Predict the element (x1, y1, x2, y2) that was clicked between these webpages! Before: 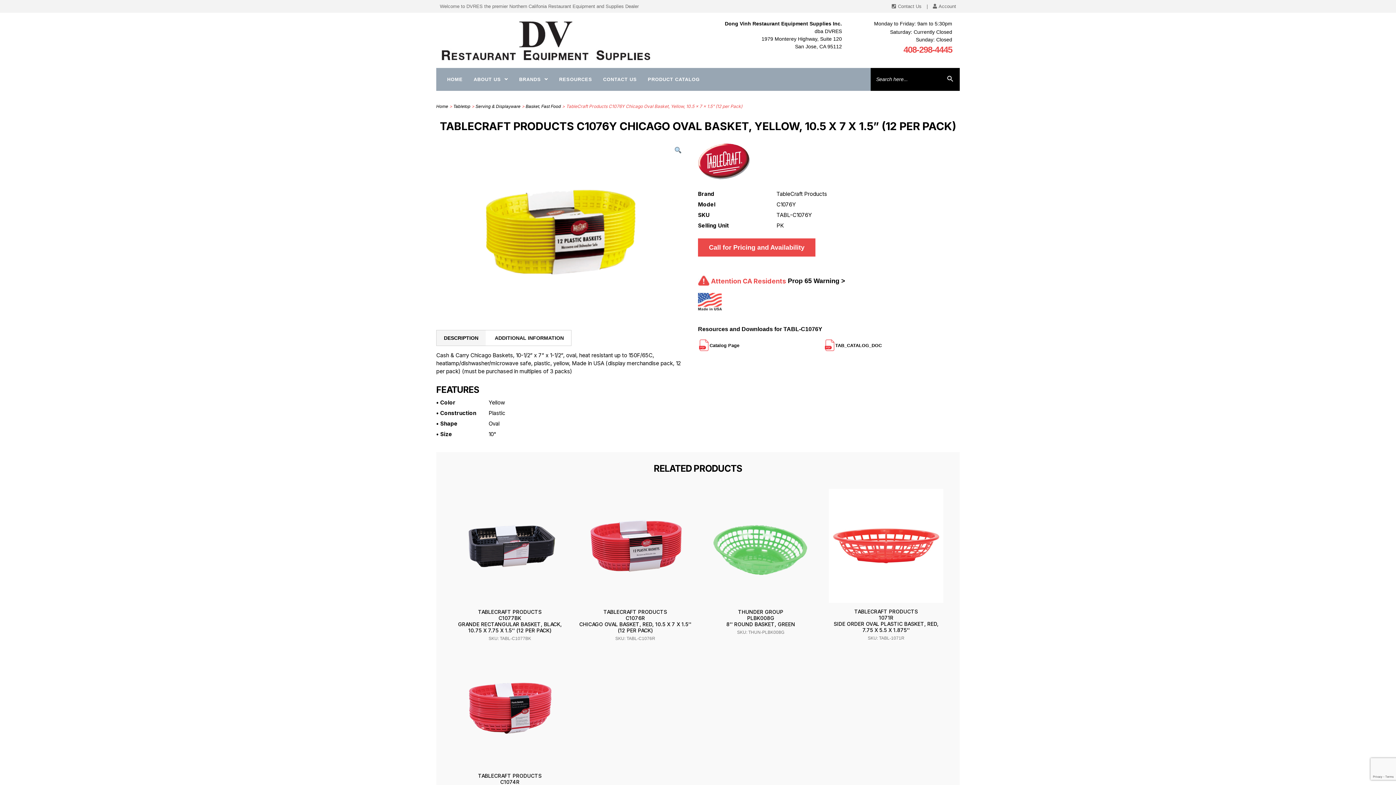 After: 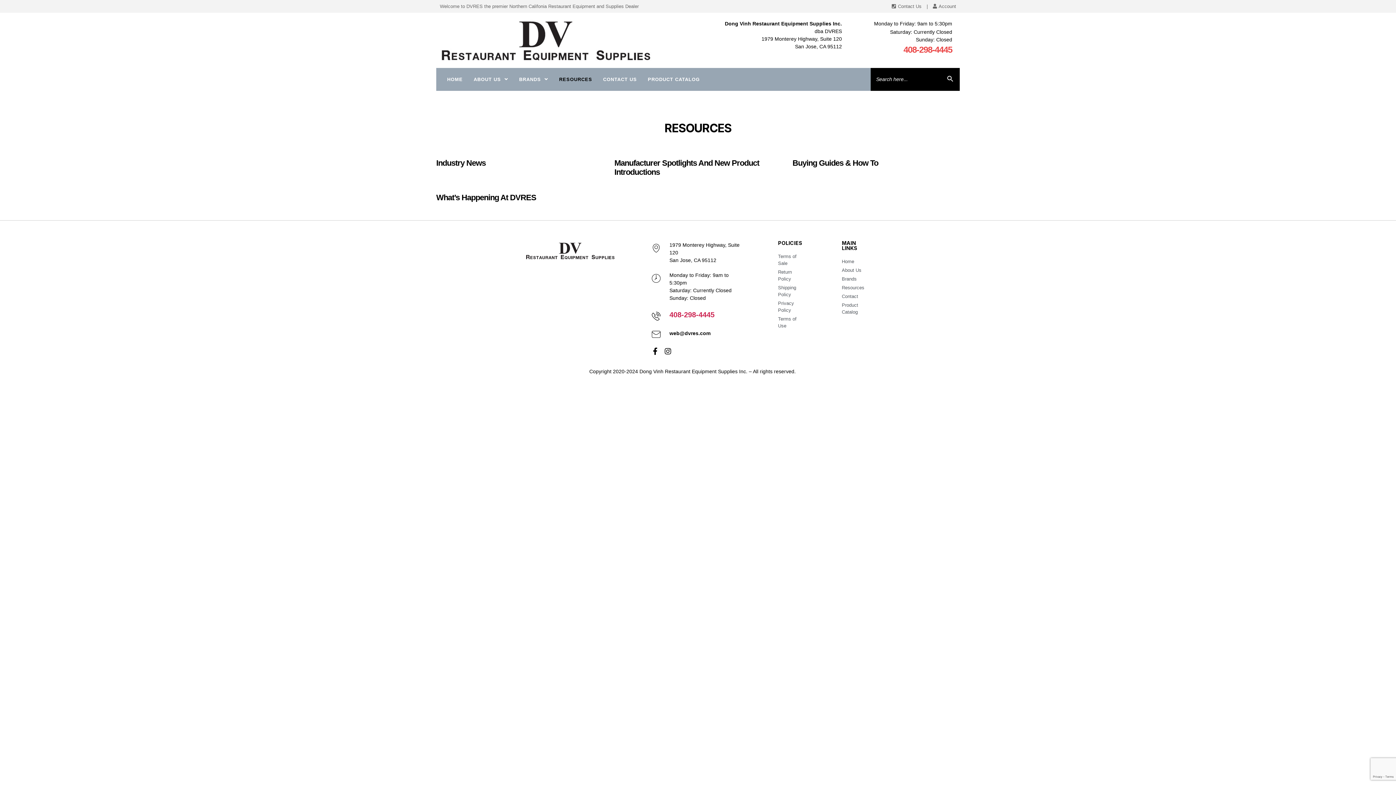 Action: bbox: (559, 77, 592, 81) label: RESOURCES